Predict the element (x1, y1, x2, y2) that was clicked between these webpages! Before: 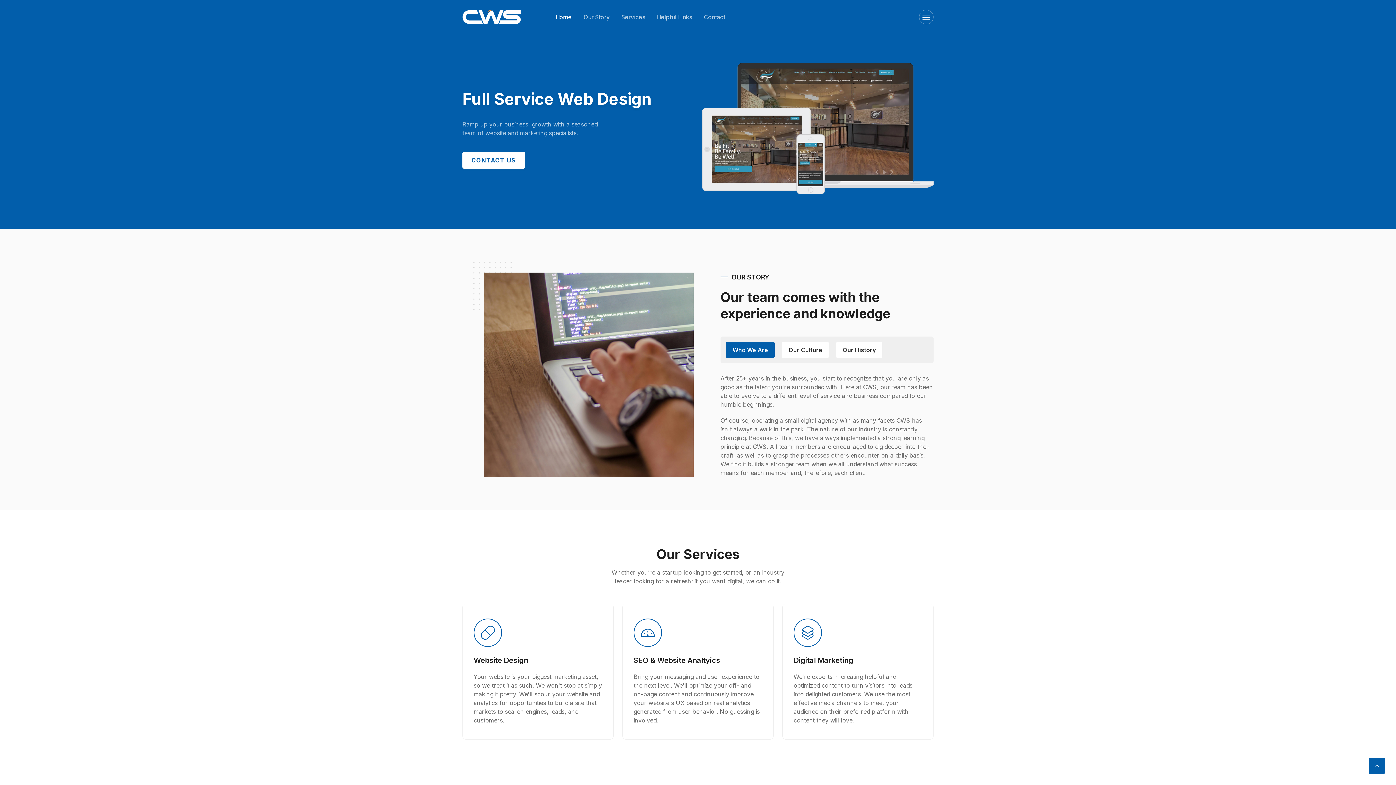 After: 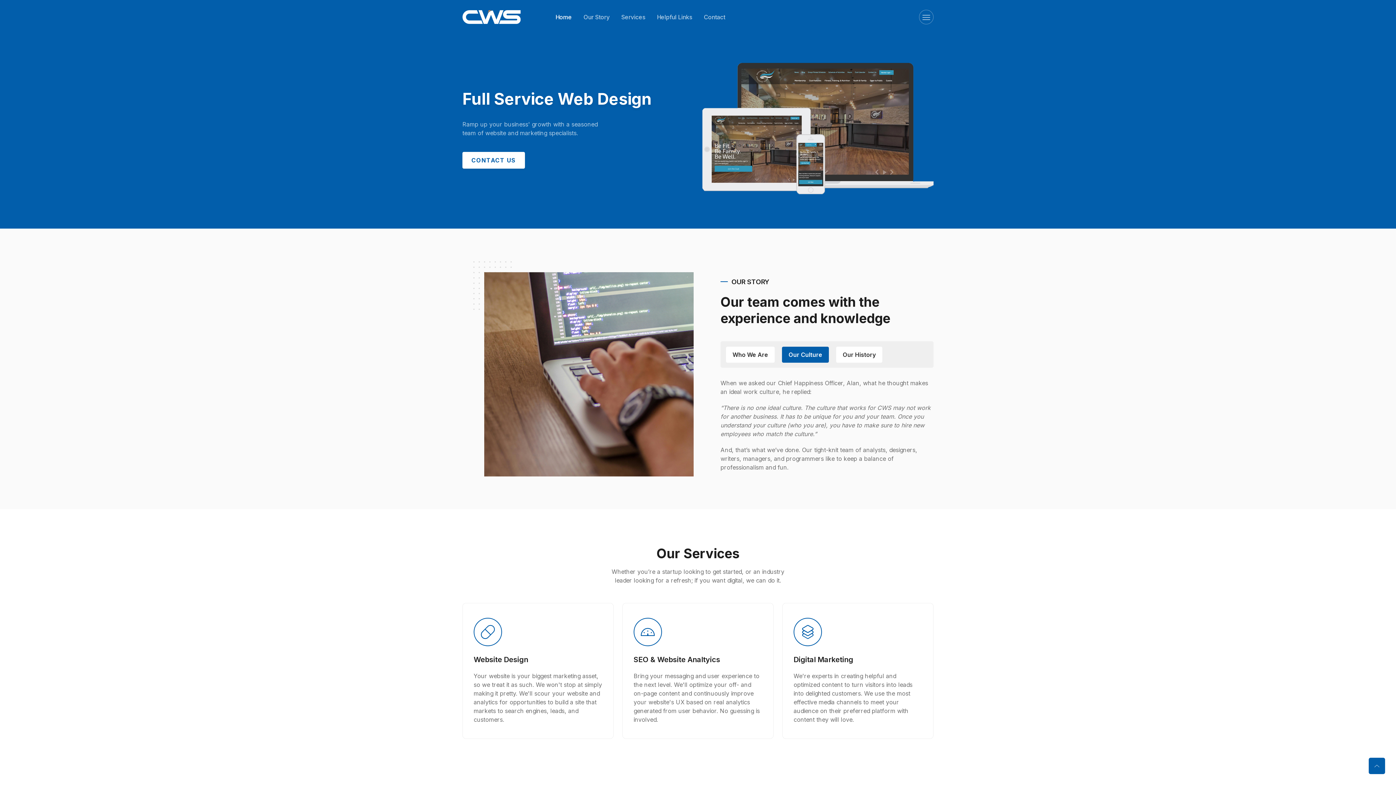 Action: bbox: (782, 342, 829, 358) label: Our Culture